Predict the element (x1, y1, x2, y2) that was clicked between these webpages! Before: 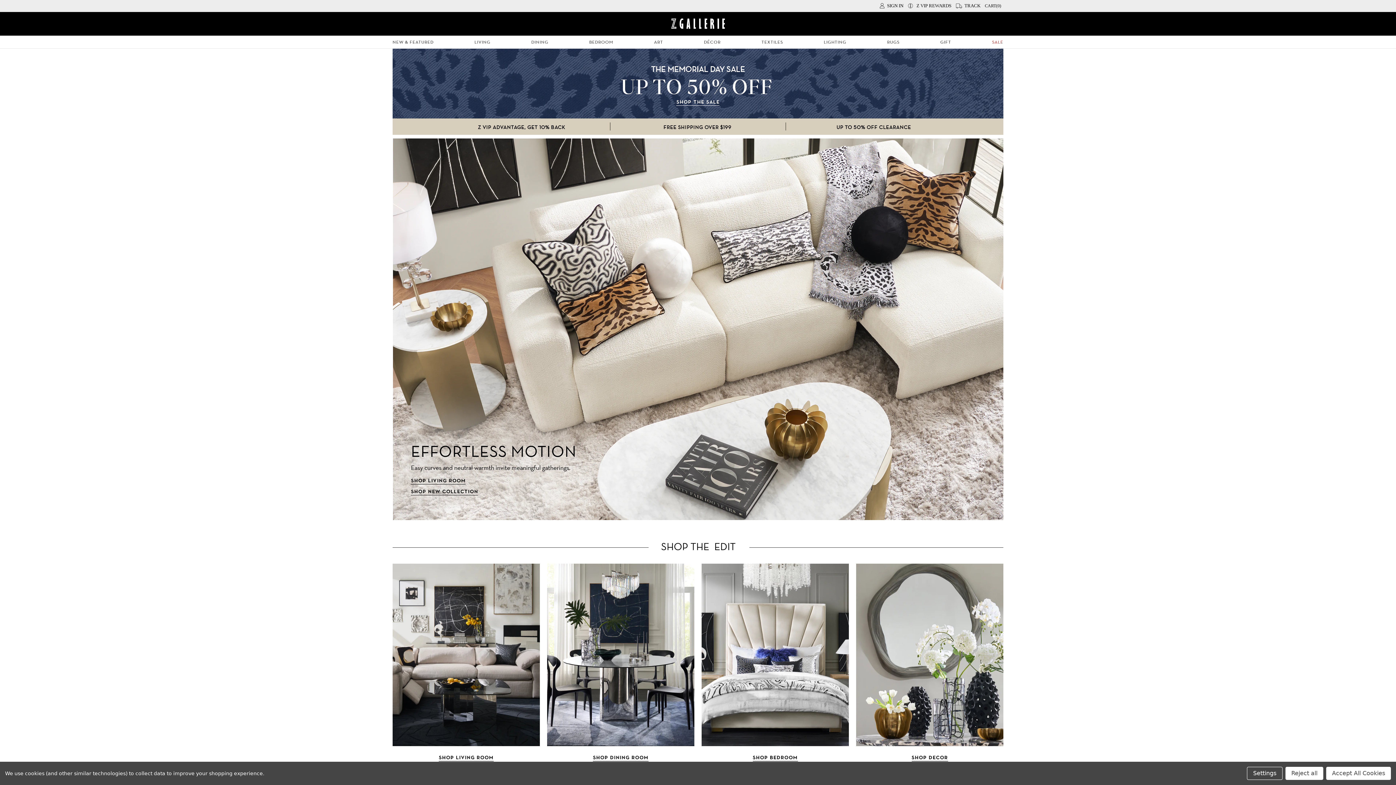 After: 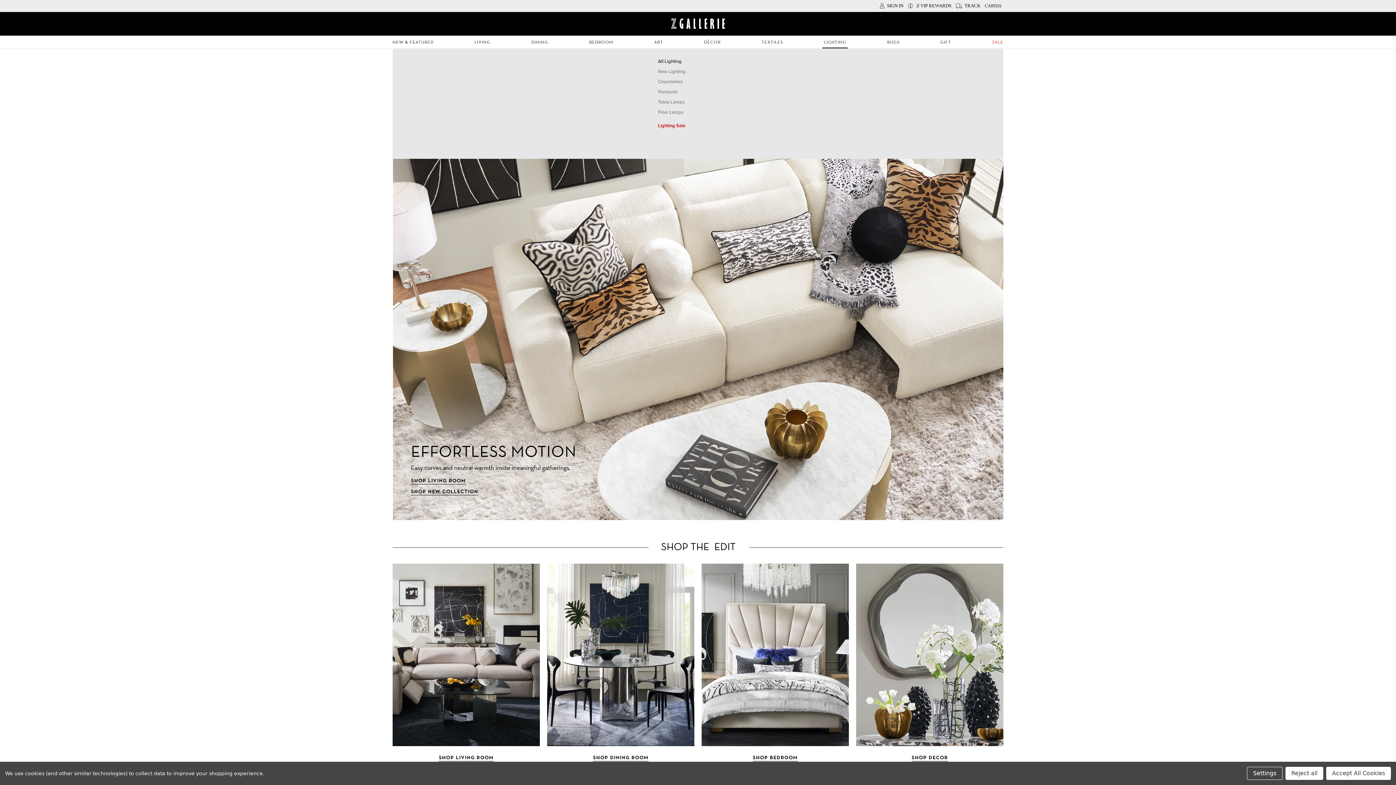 Action: label: LIGHTING bbox: (824, 38, 846, 44)